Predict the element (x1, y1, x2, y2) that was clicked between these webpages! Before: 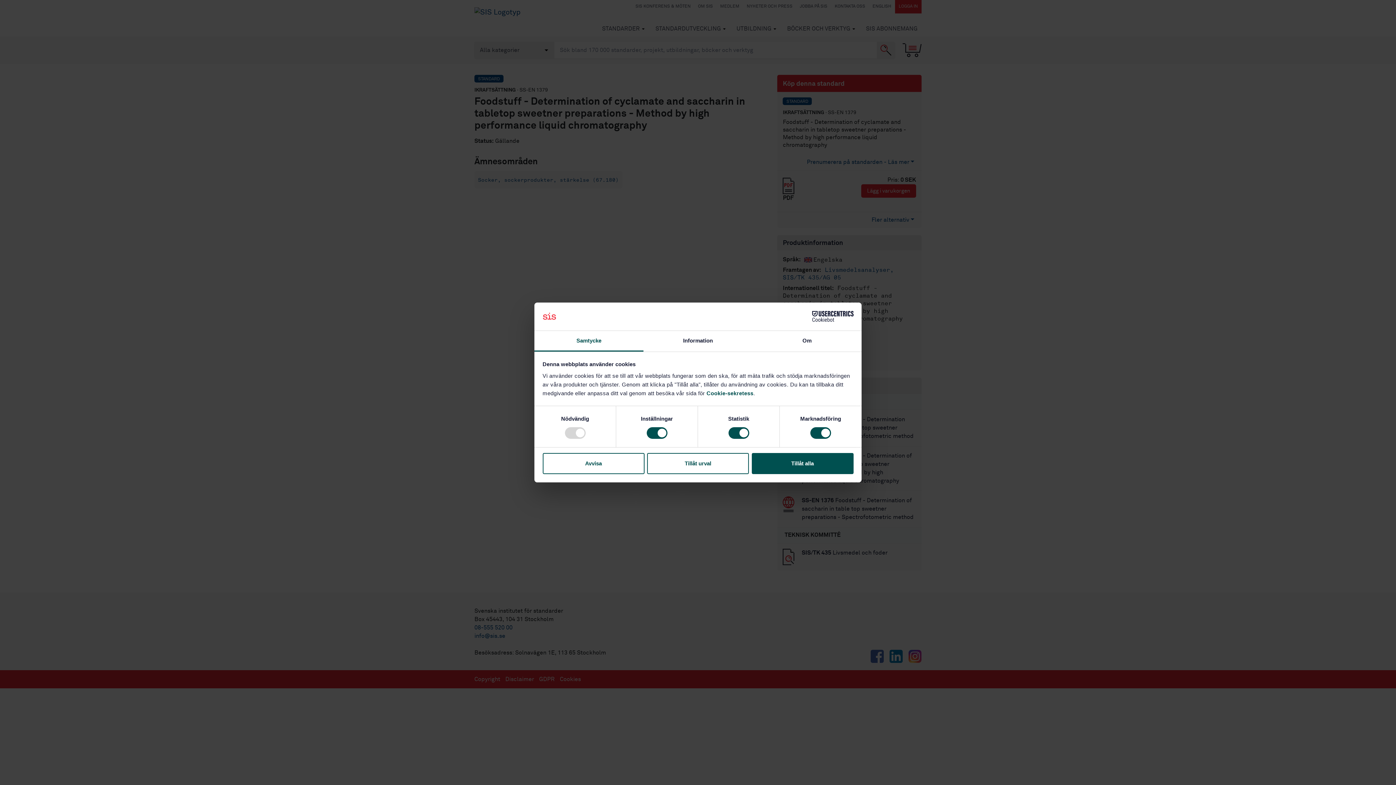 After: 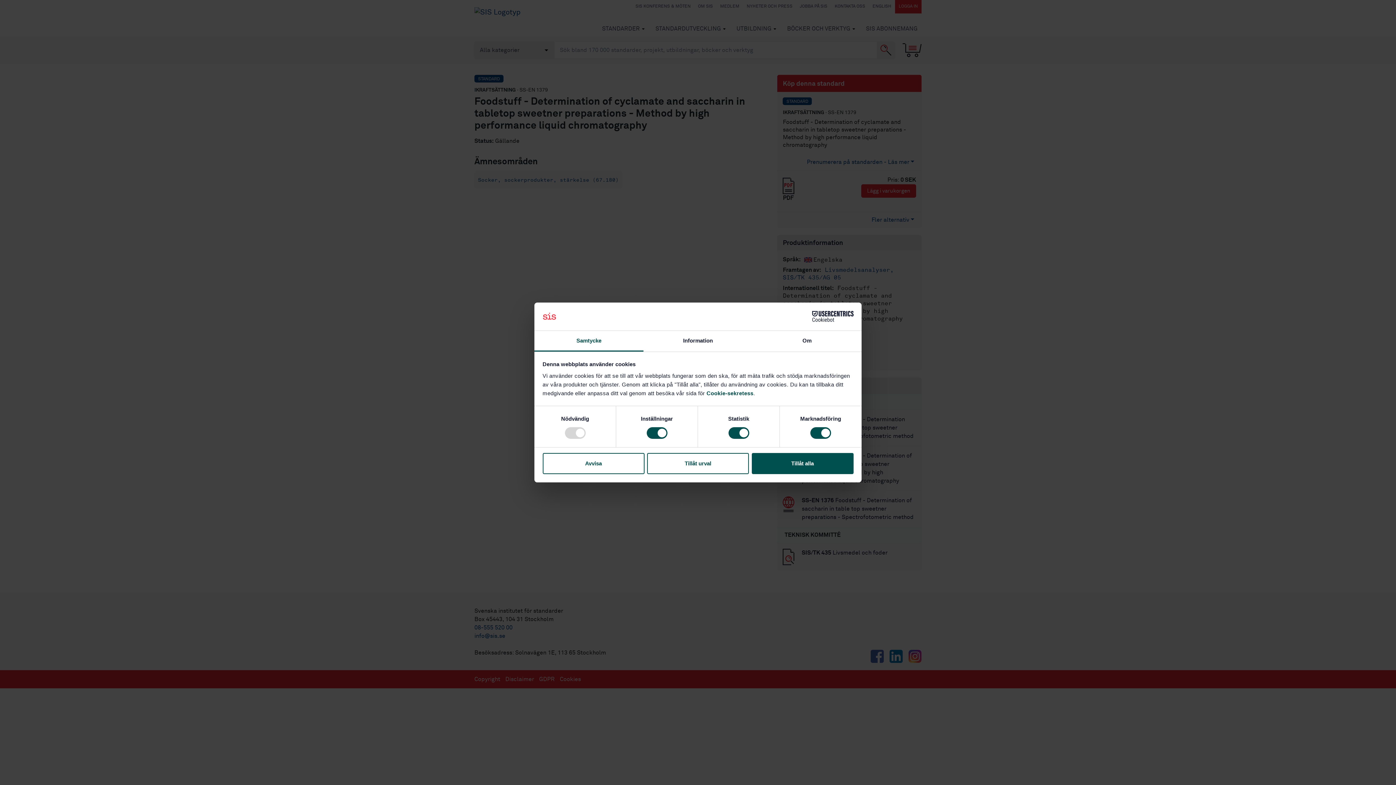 Action: bbox: (534, 331, 643, 351) label: Samtycke